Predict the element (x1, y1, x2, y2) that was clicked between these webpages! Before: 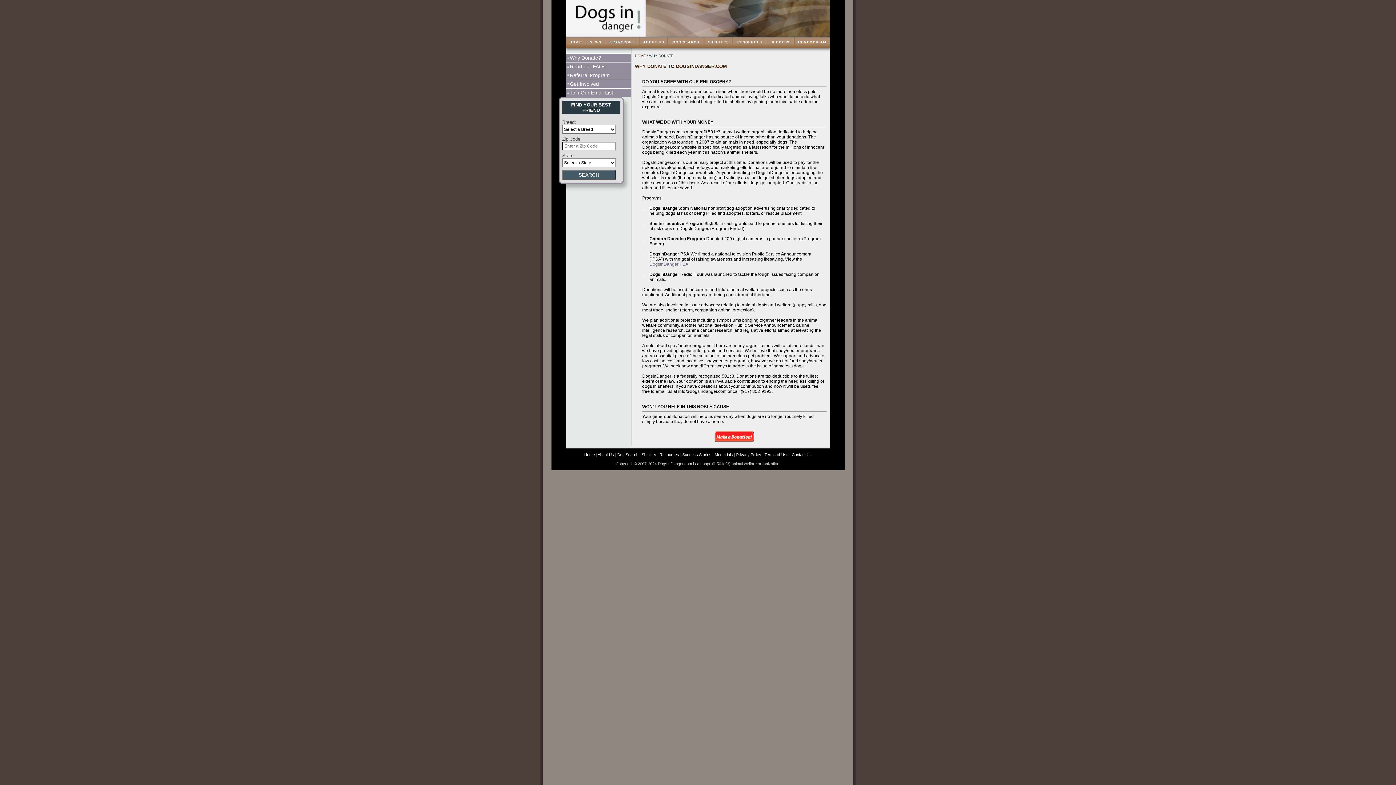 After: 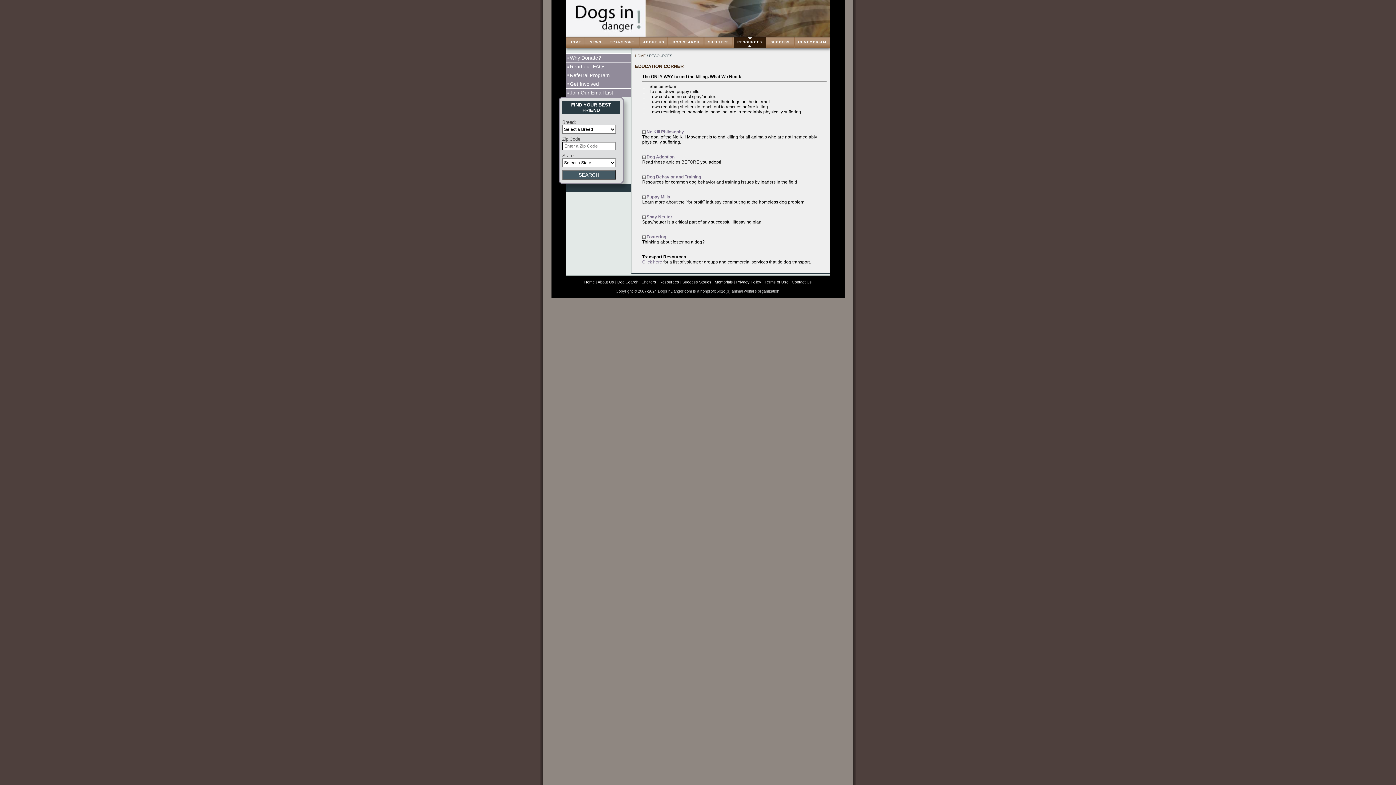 Action: label: Resources bbox: (659, 452, 679, 457)